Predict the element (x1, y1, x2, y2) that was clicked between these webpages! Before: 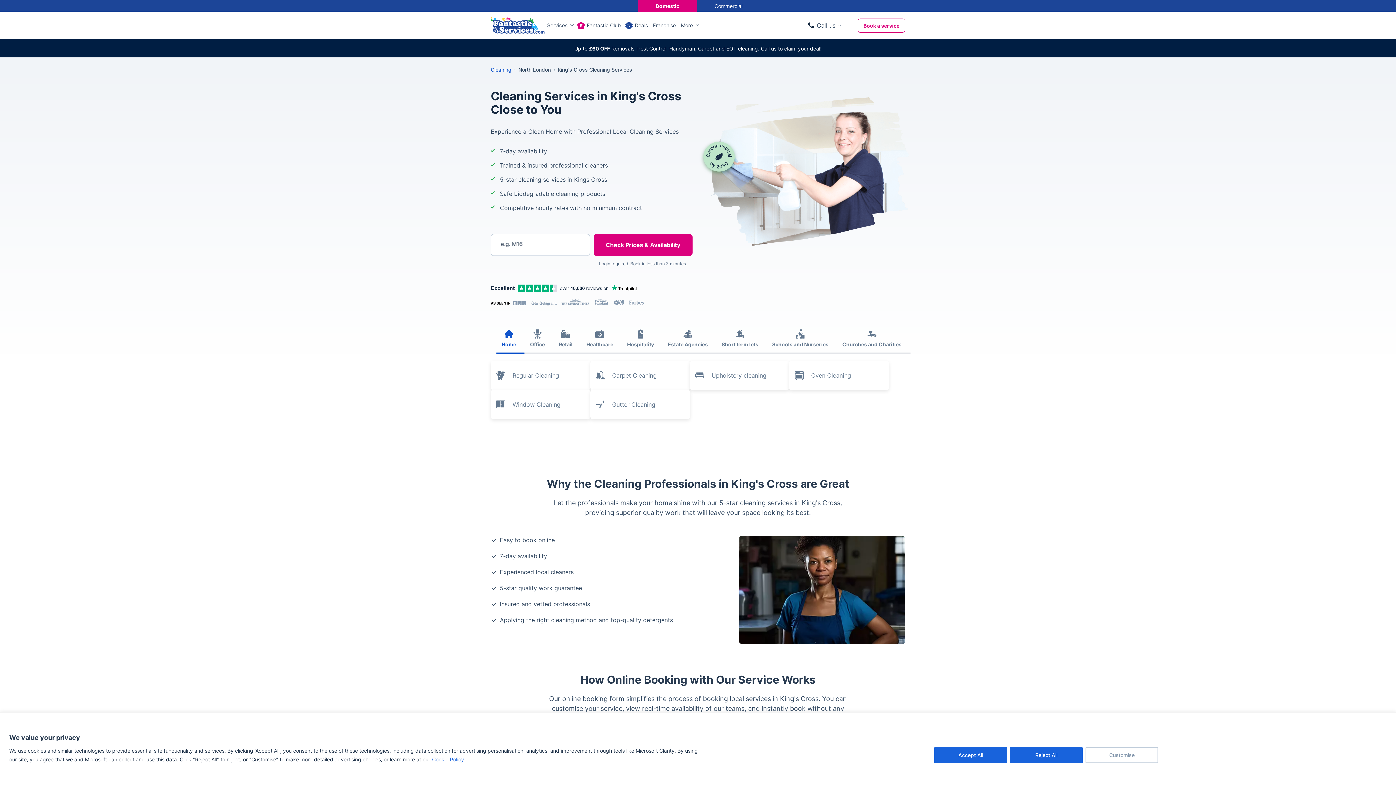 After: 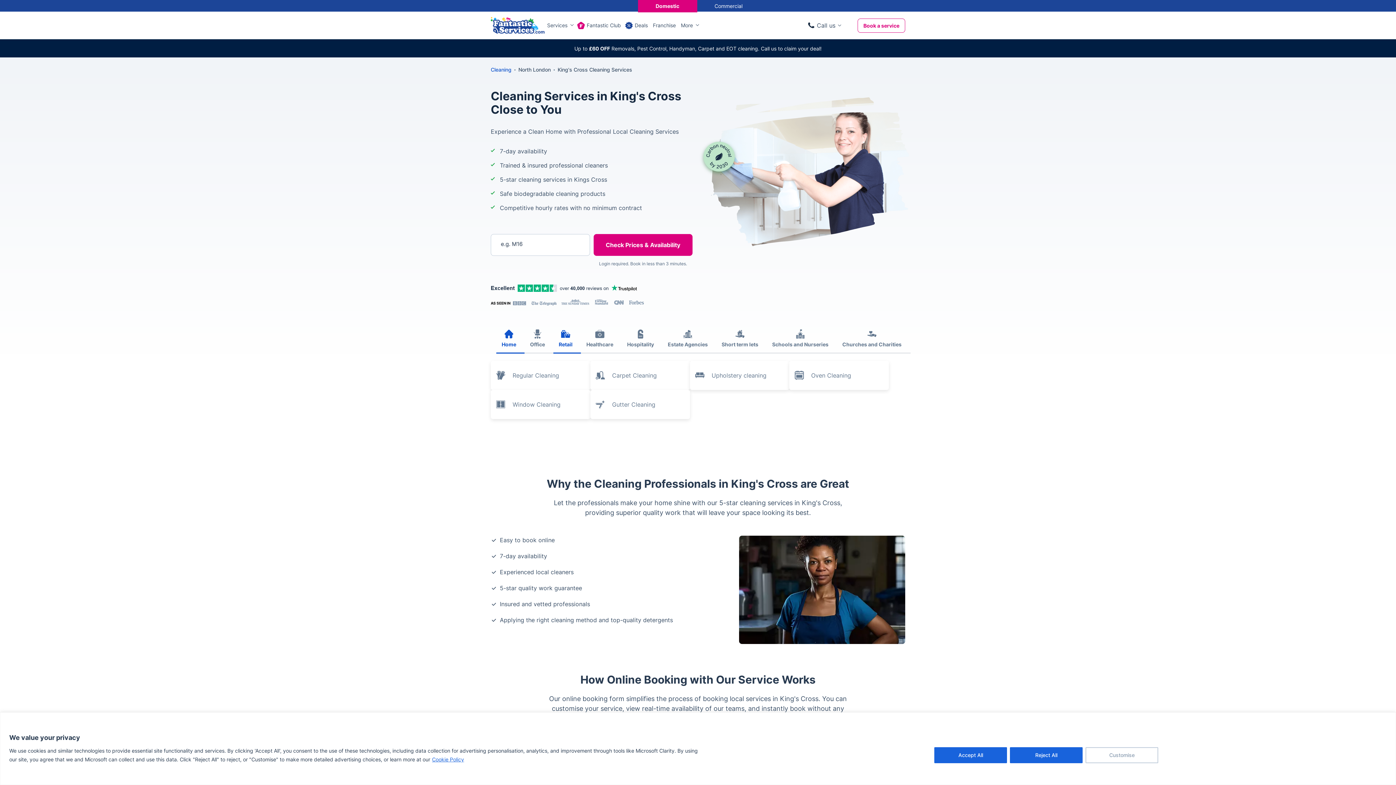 Action: label: Retail bbox: (553, 324, 578, 353)